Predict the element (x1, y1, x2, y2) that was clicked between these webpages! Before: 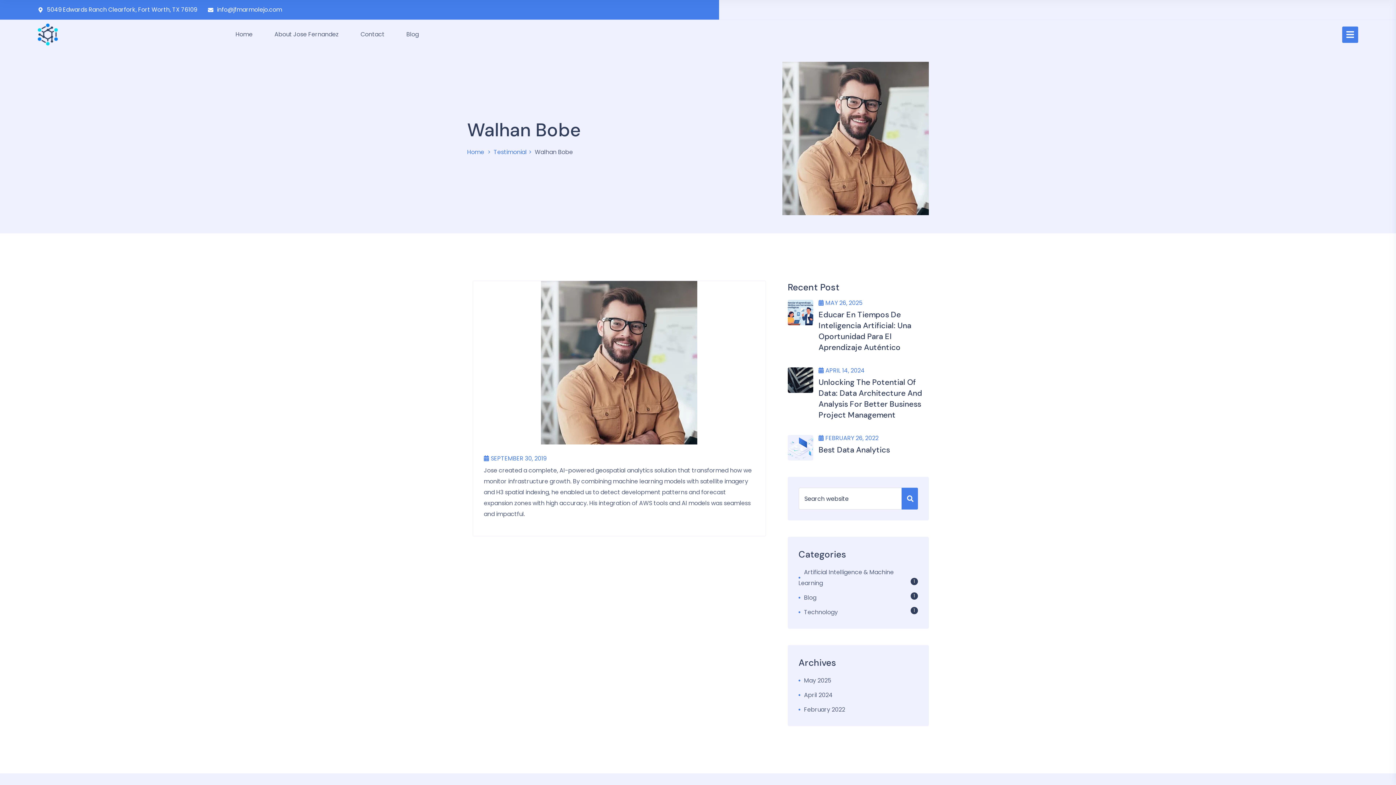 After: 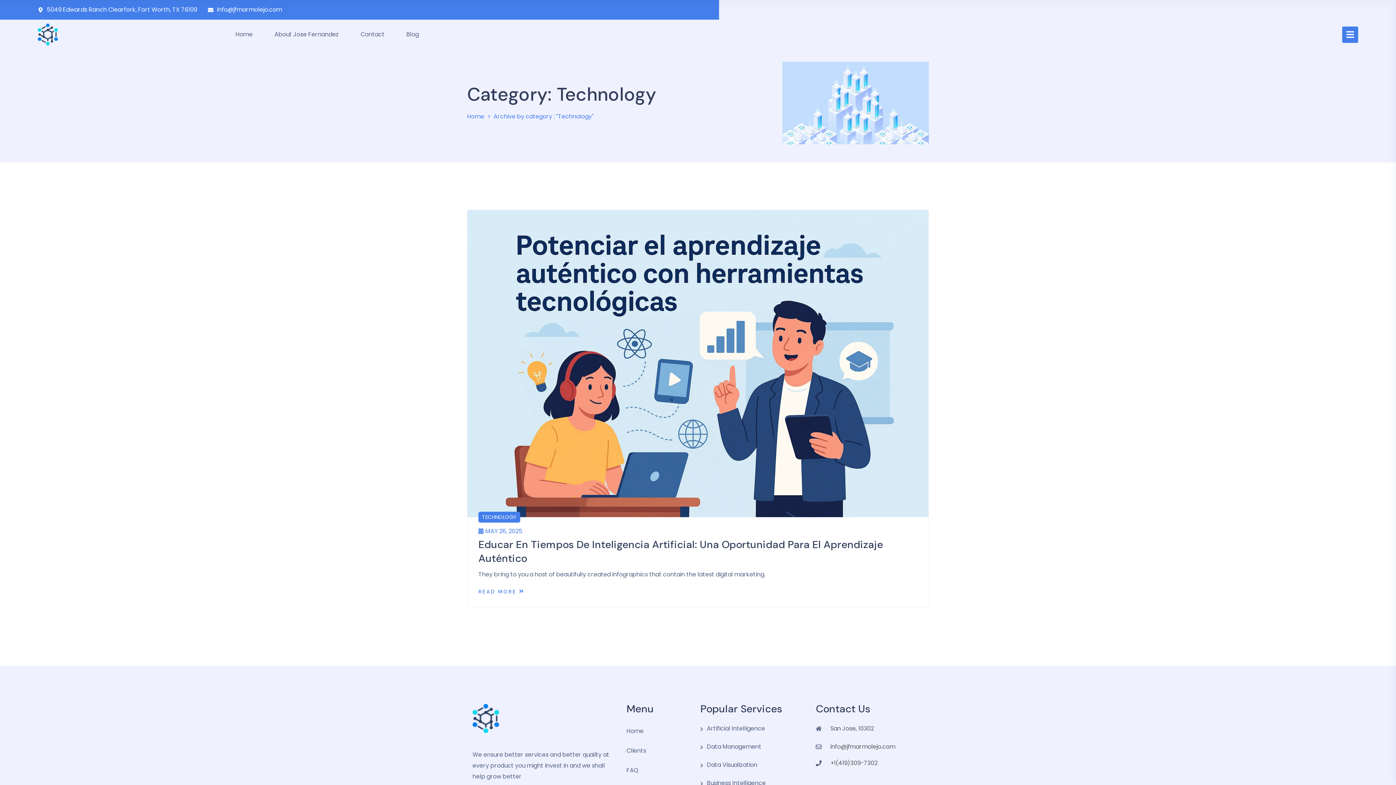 Action: bbox: (798, 608, 838, 616) label: Technology